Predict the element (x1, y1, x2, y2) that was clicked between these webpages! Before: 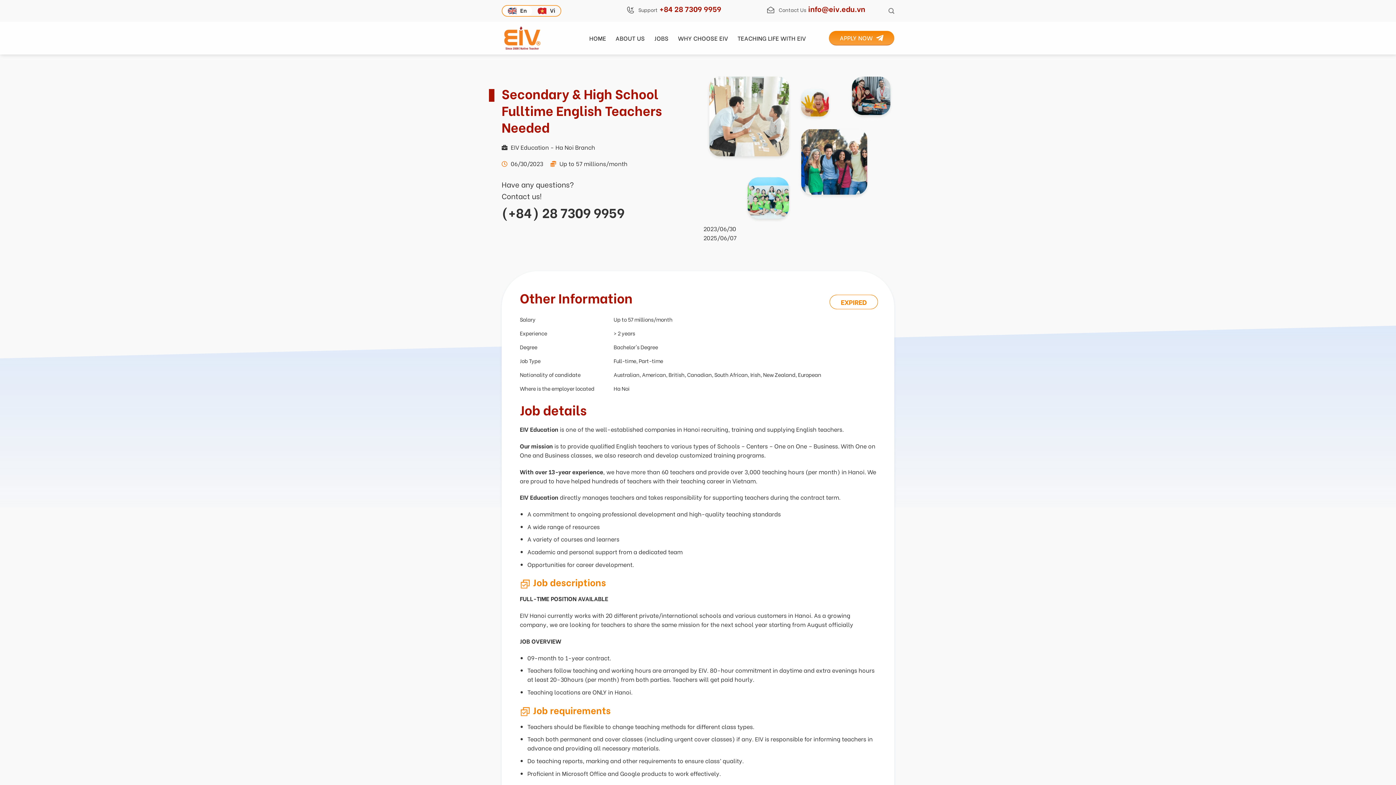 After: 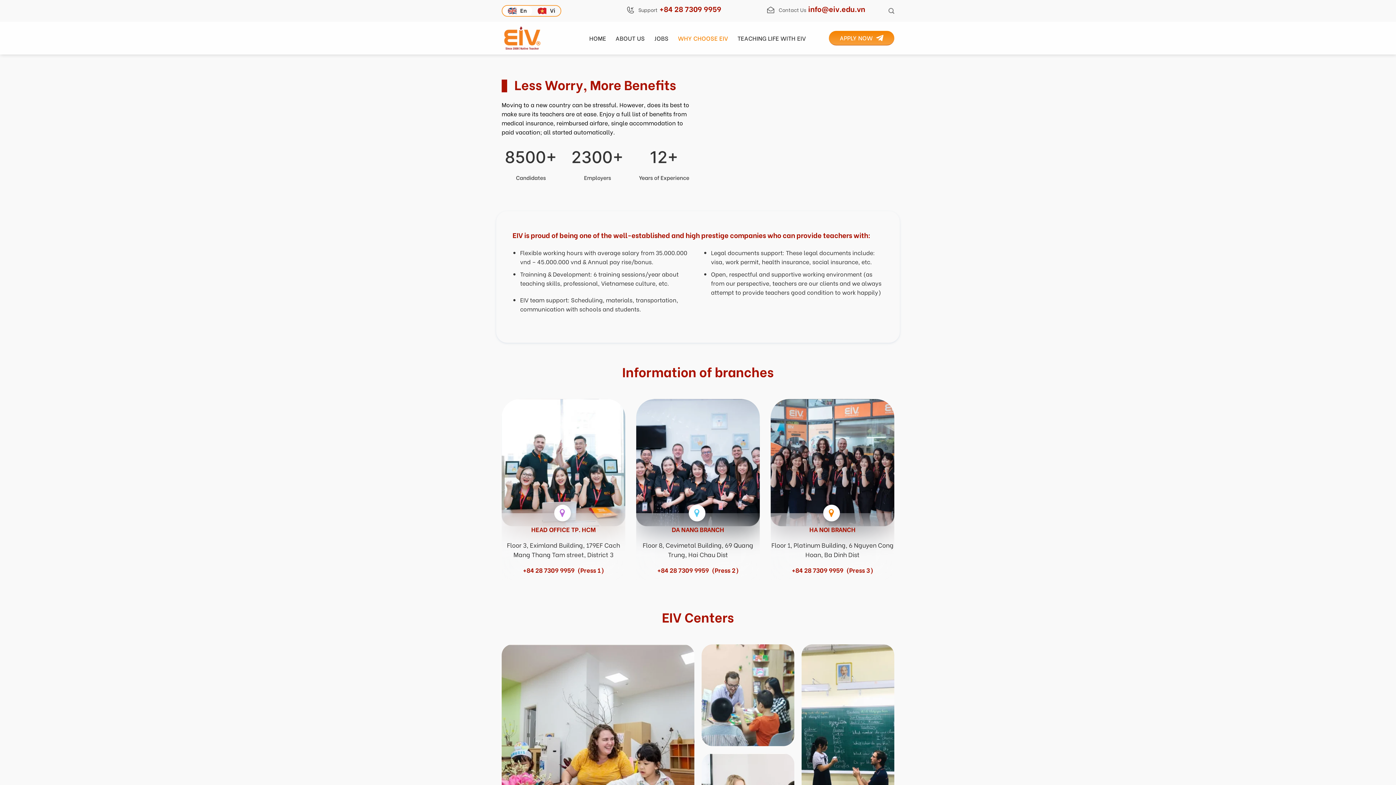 Action: label: WHY CHOOSE EIV bbox: (678, 31, 728, 44)